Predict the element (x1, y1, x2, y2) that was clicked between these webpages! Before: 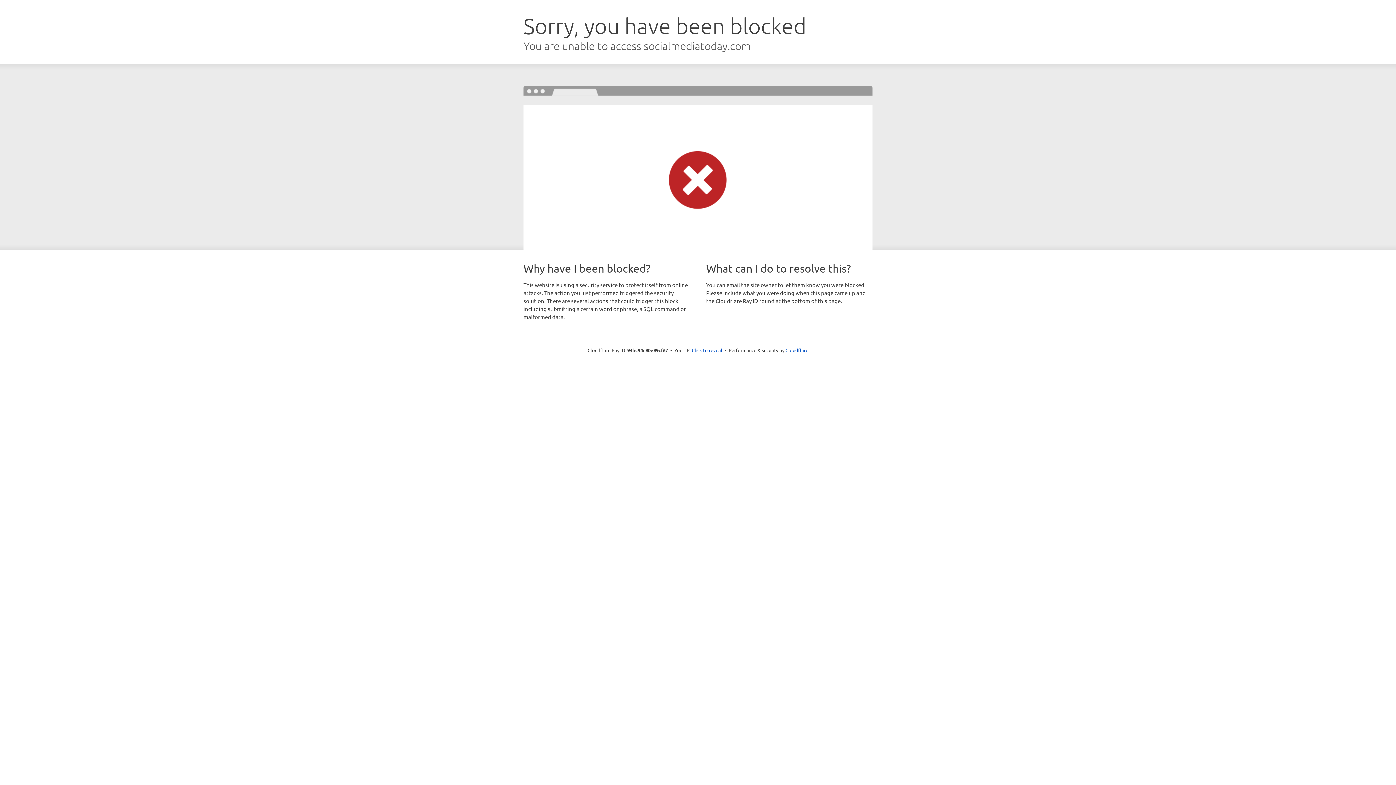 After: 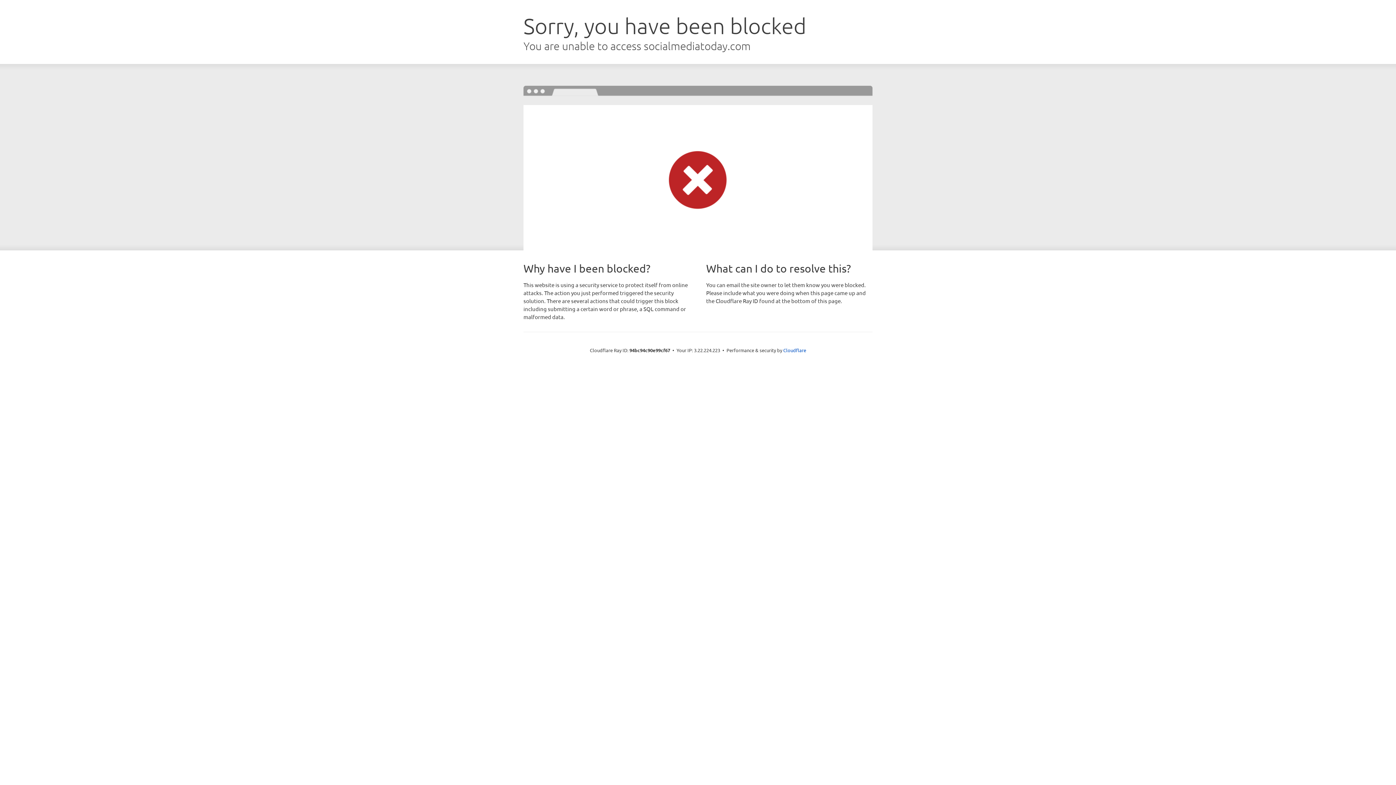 Action: label: Click to reveal bbox: (692, 346, 722, 353)